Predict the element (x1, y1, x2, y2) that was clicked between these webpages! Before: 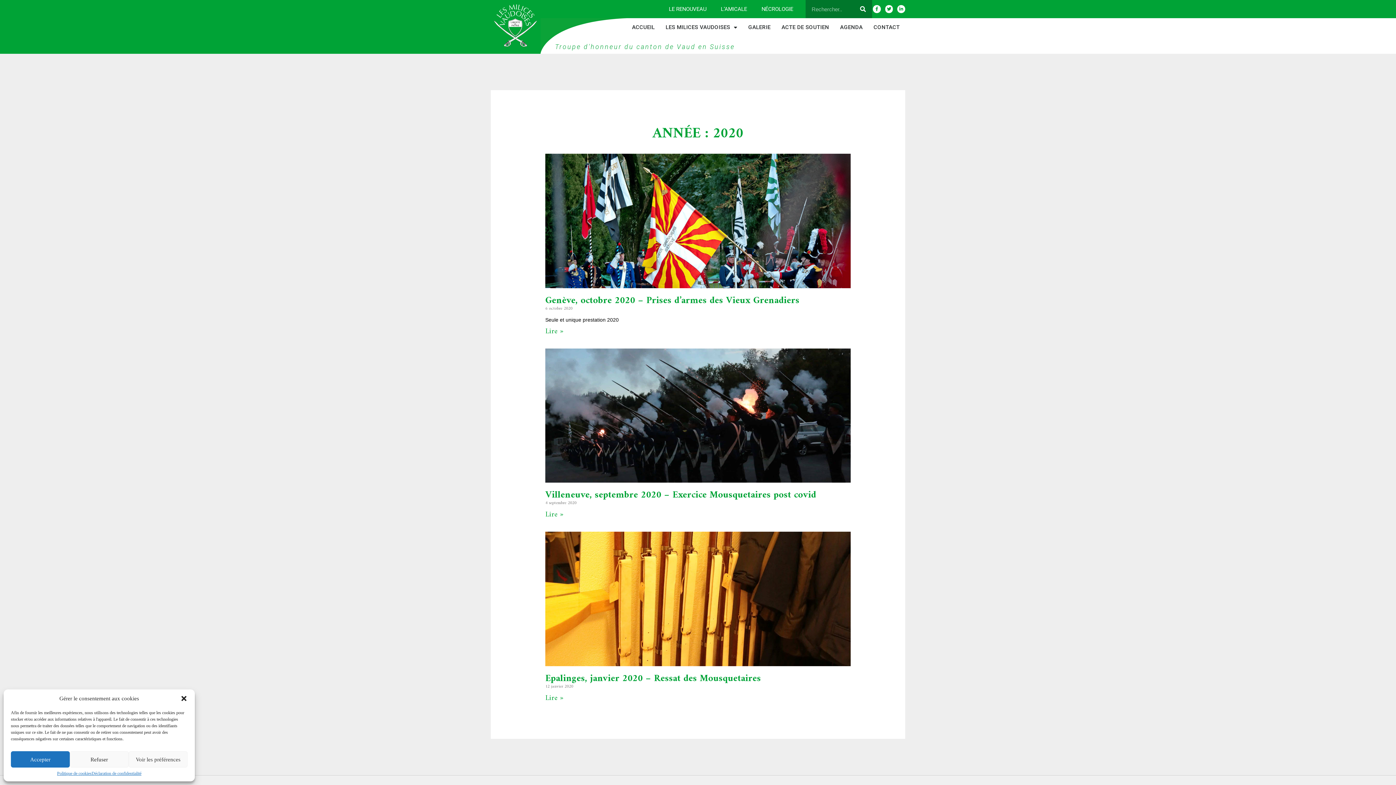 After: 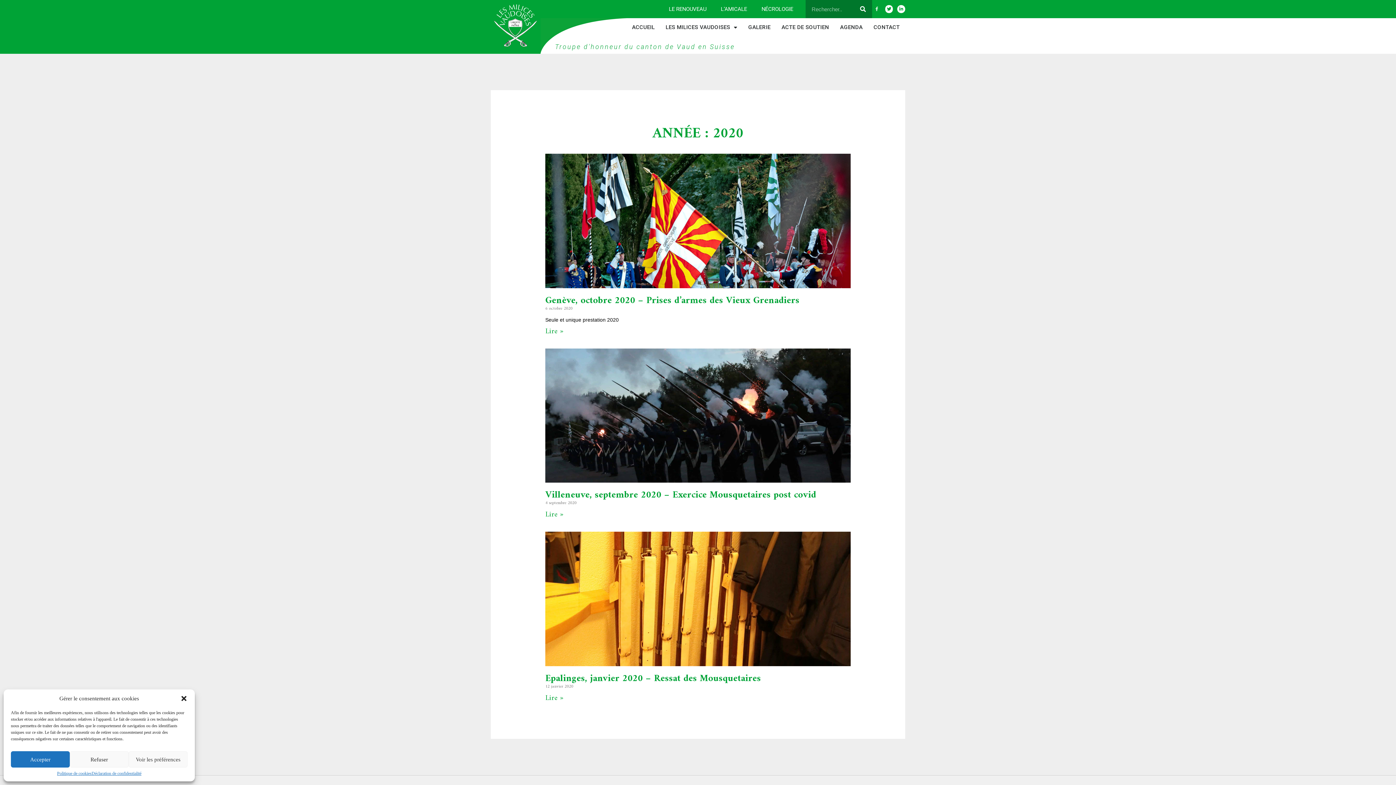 Action: label: Facebook bbox: (873, 5, 881, 13)